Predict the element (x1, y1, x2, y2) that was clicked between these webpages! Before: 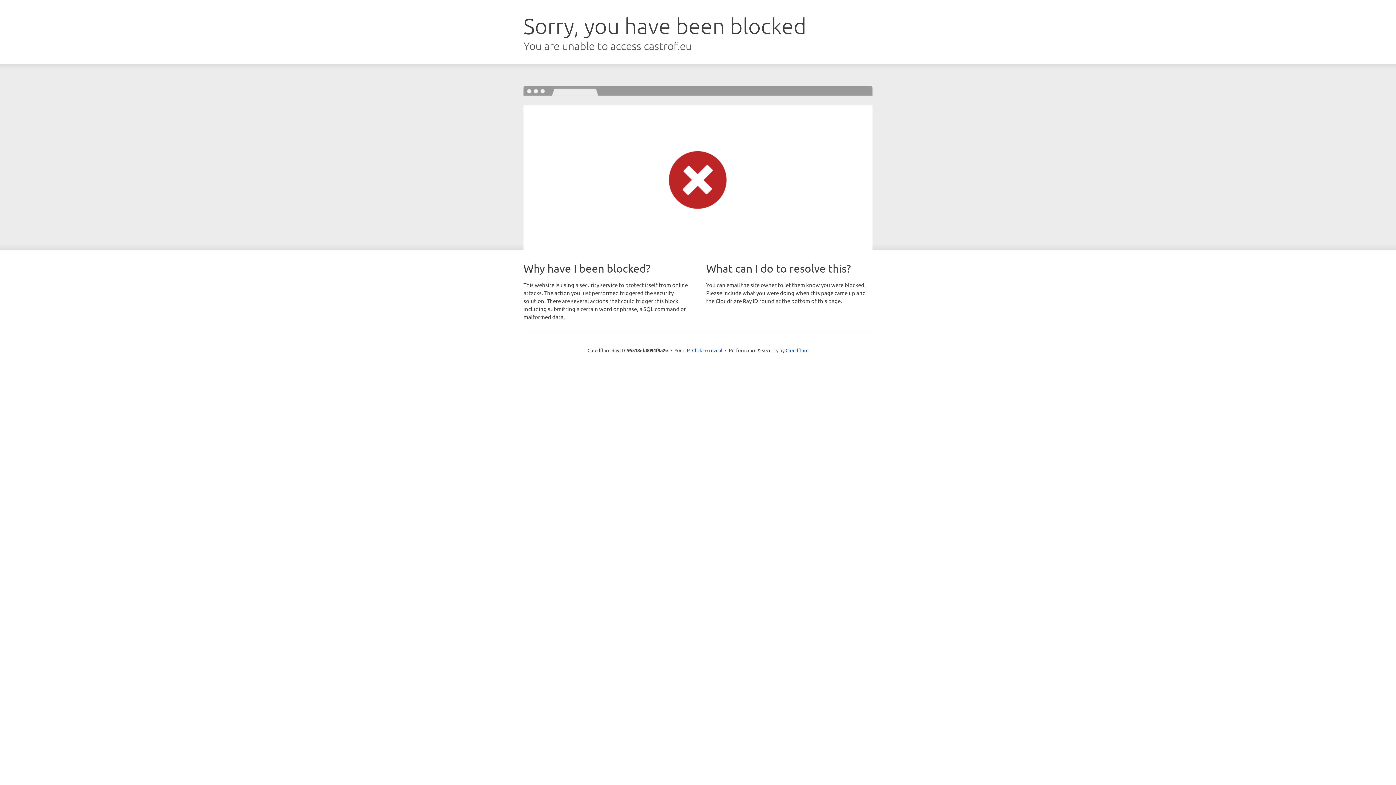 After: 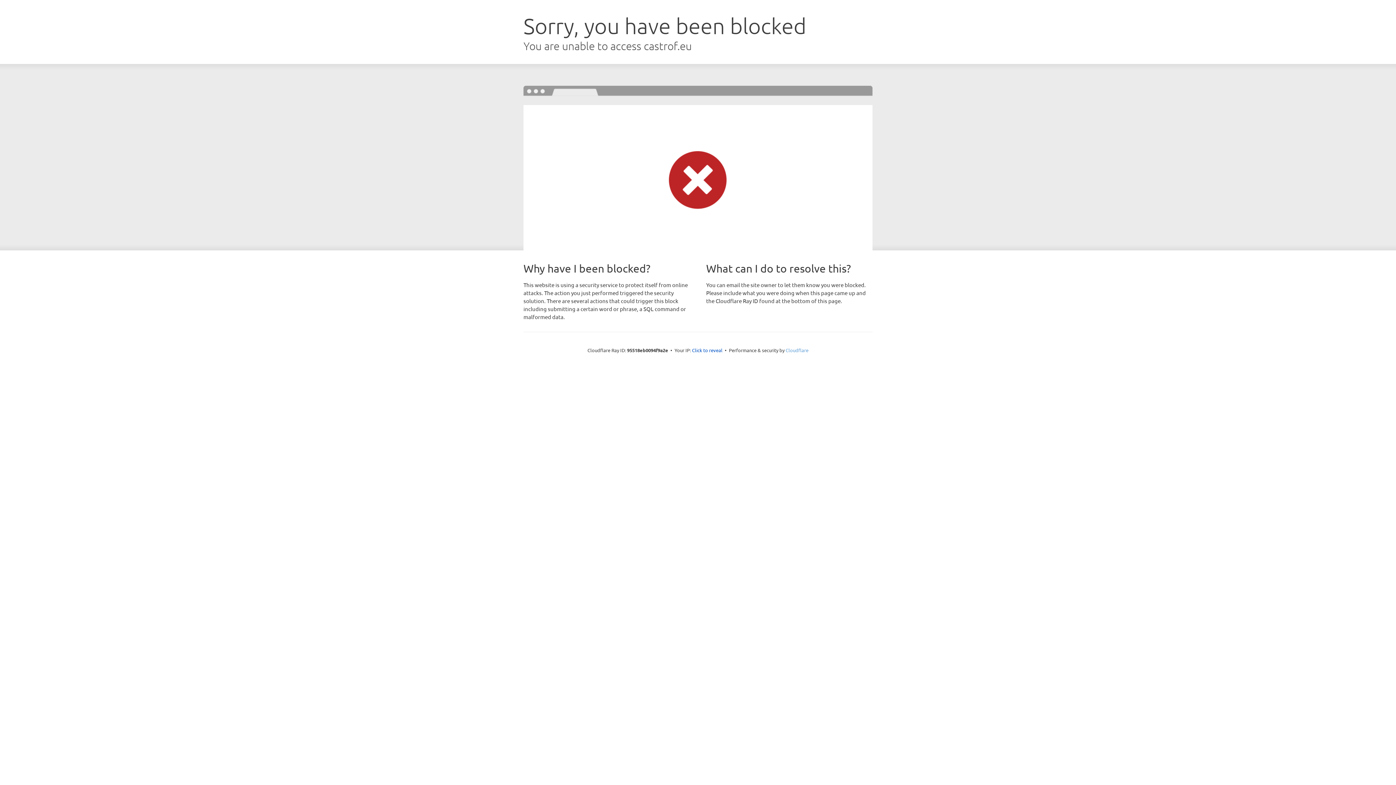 Action: bbox: (785, 347, 808, 353) label: Cloudflare